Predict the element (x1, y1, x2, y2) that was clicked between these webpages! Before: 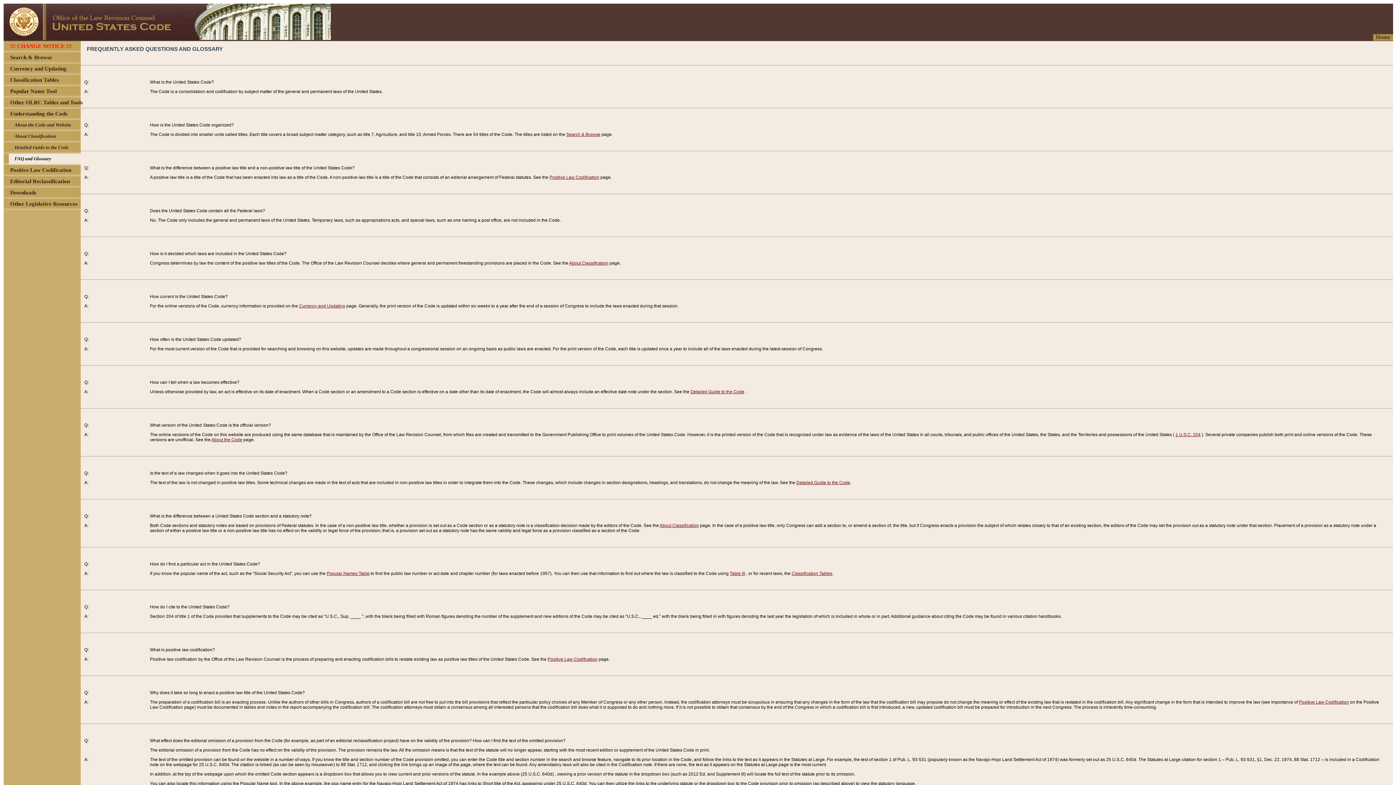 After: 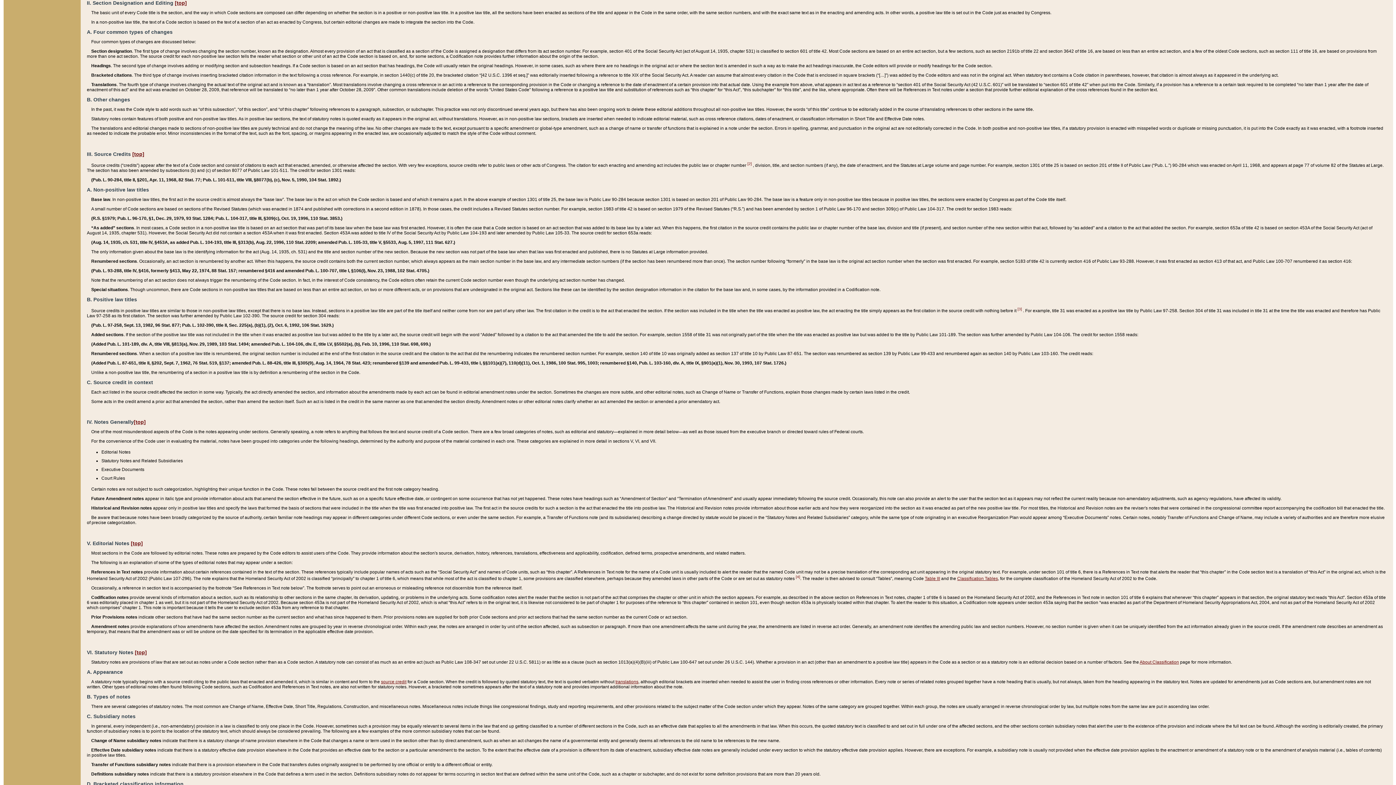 Action: label: Detailed Guide to the Code bbox: (796, 480, 850, 485)